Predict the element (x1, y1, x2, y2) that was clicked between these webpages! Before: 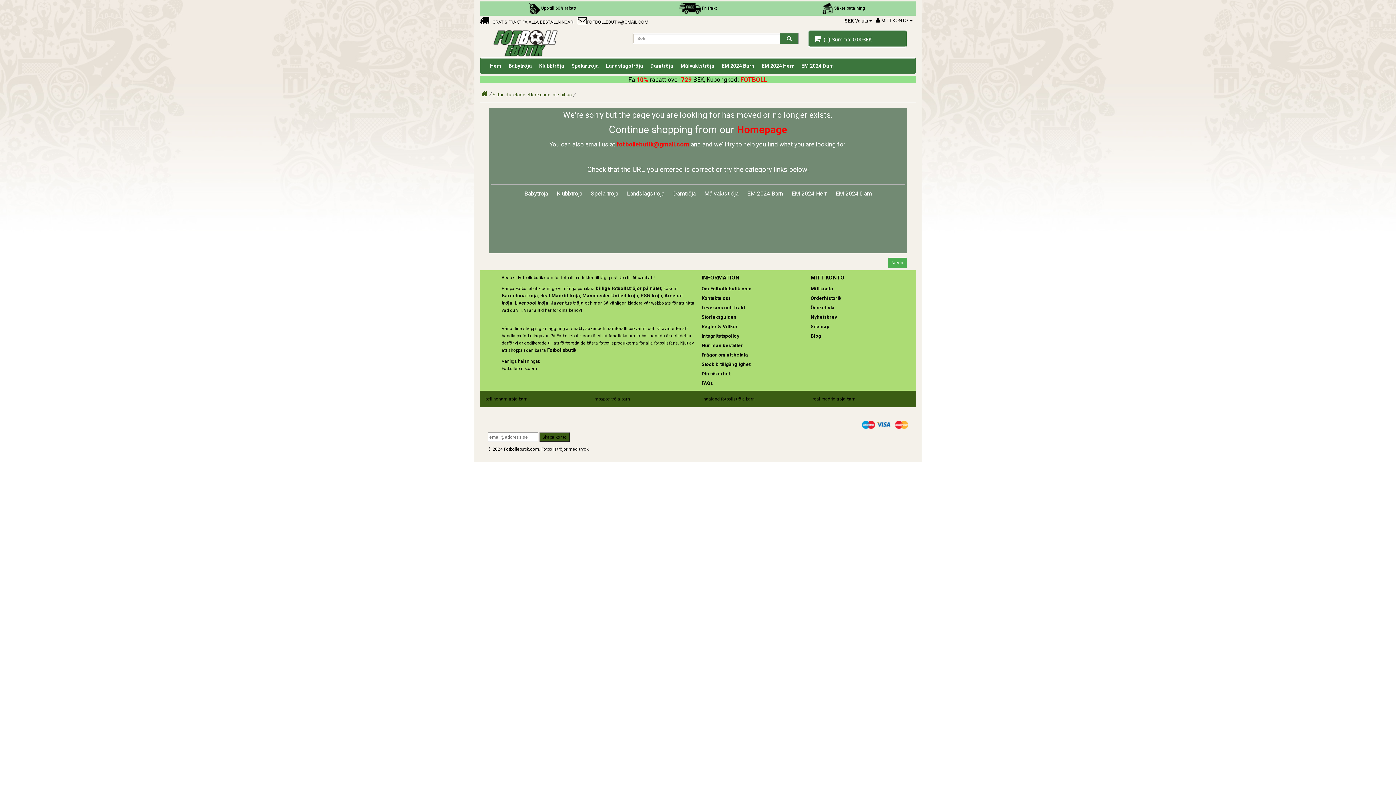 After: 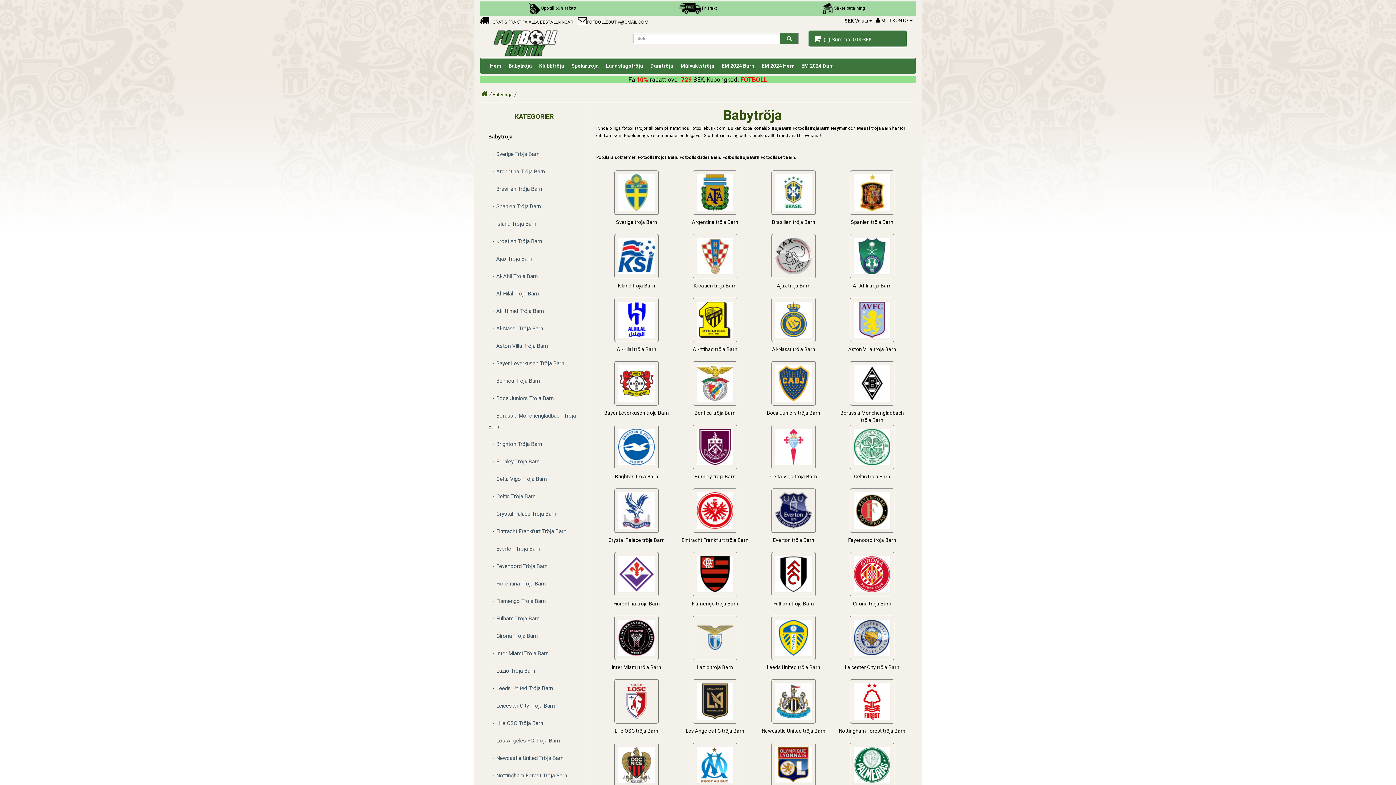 Action: label: Babytröja bbox: (505, 58, 535, 73)